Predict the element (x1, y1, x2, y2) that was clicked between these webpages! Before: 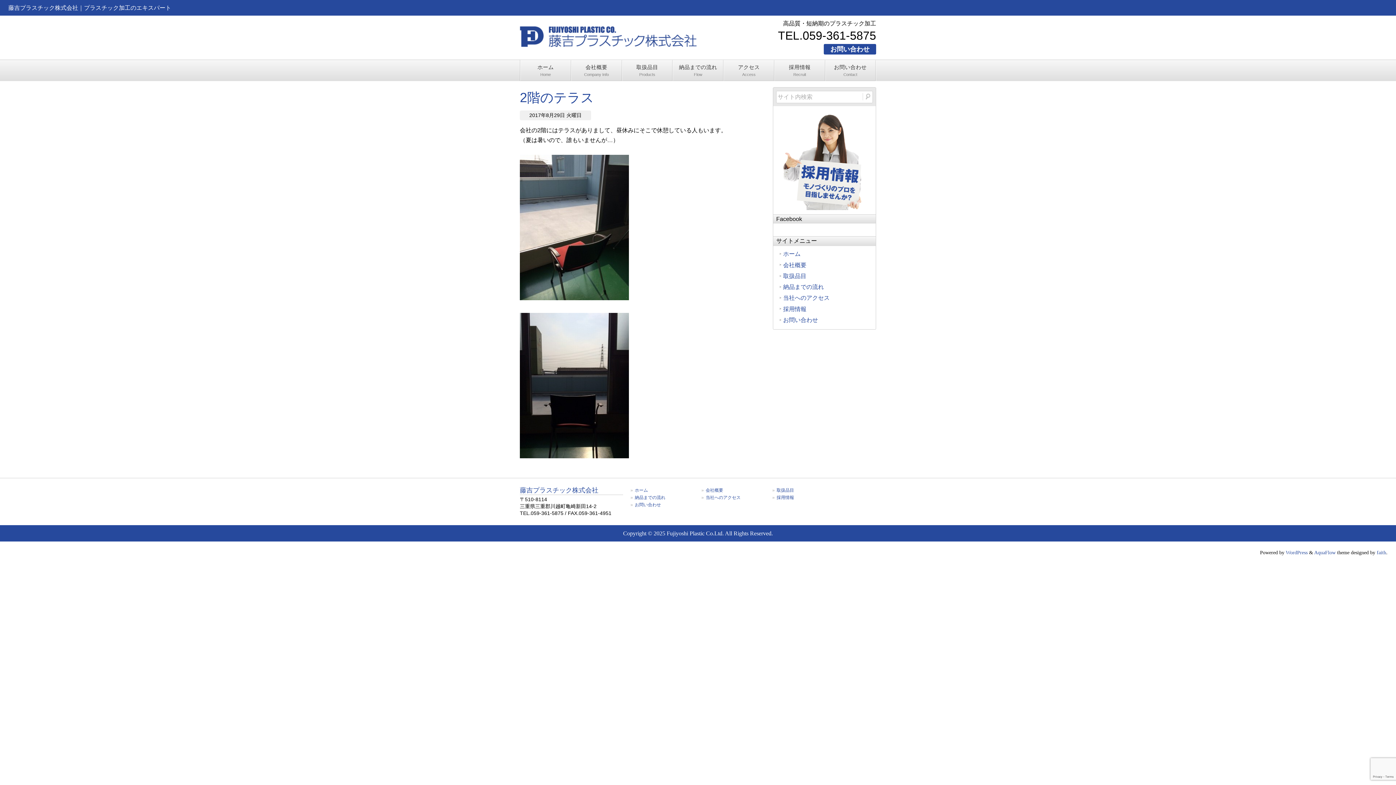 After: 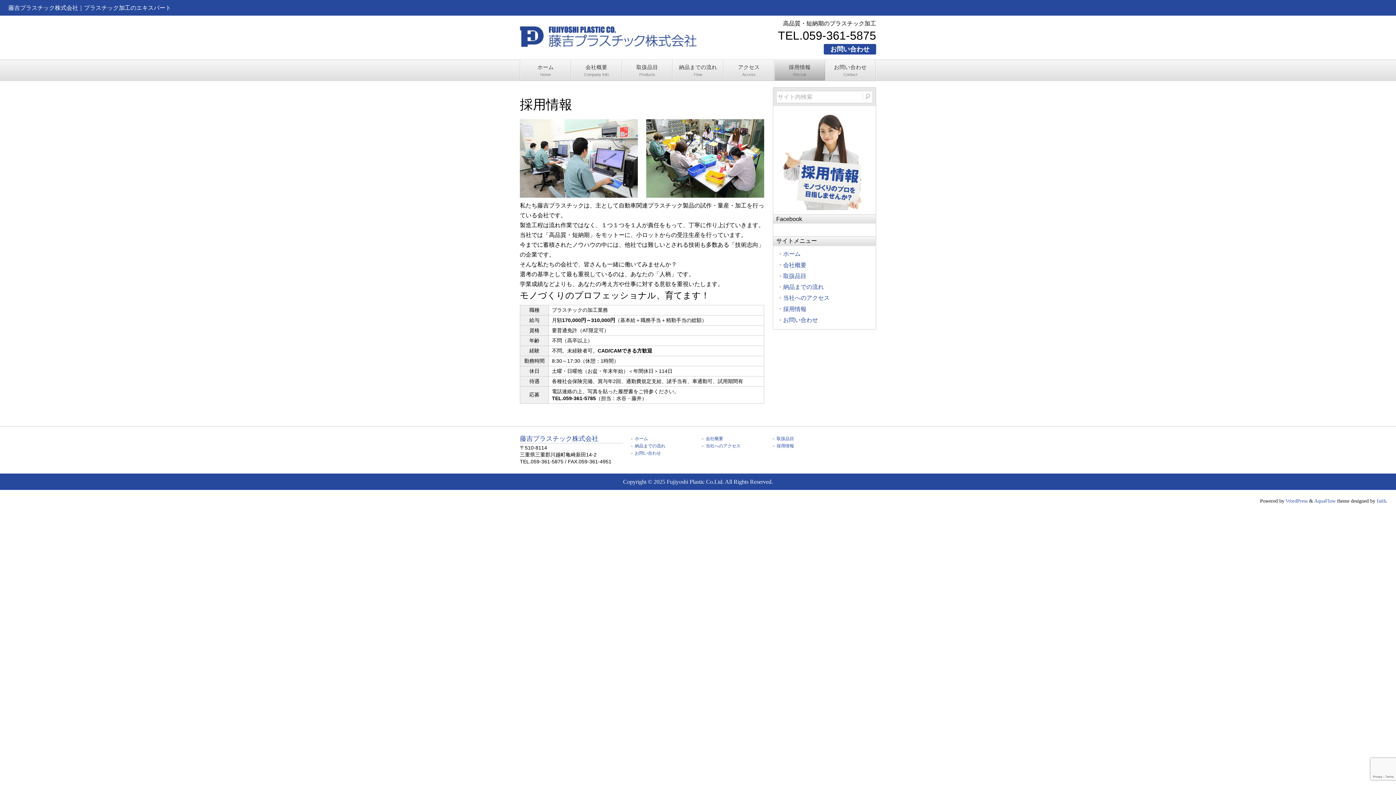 Action: label: 採用情報 bbox: (772, 494, 839, 501)